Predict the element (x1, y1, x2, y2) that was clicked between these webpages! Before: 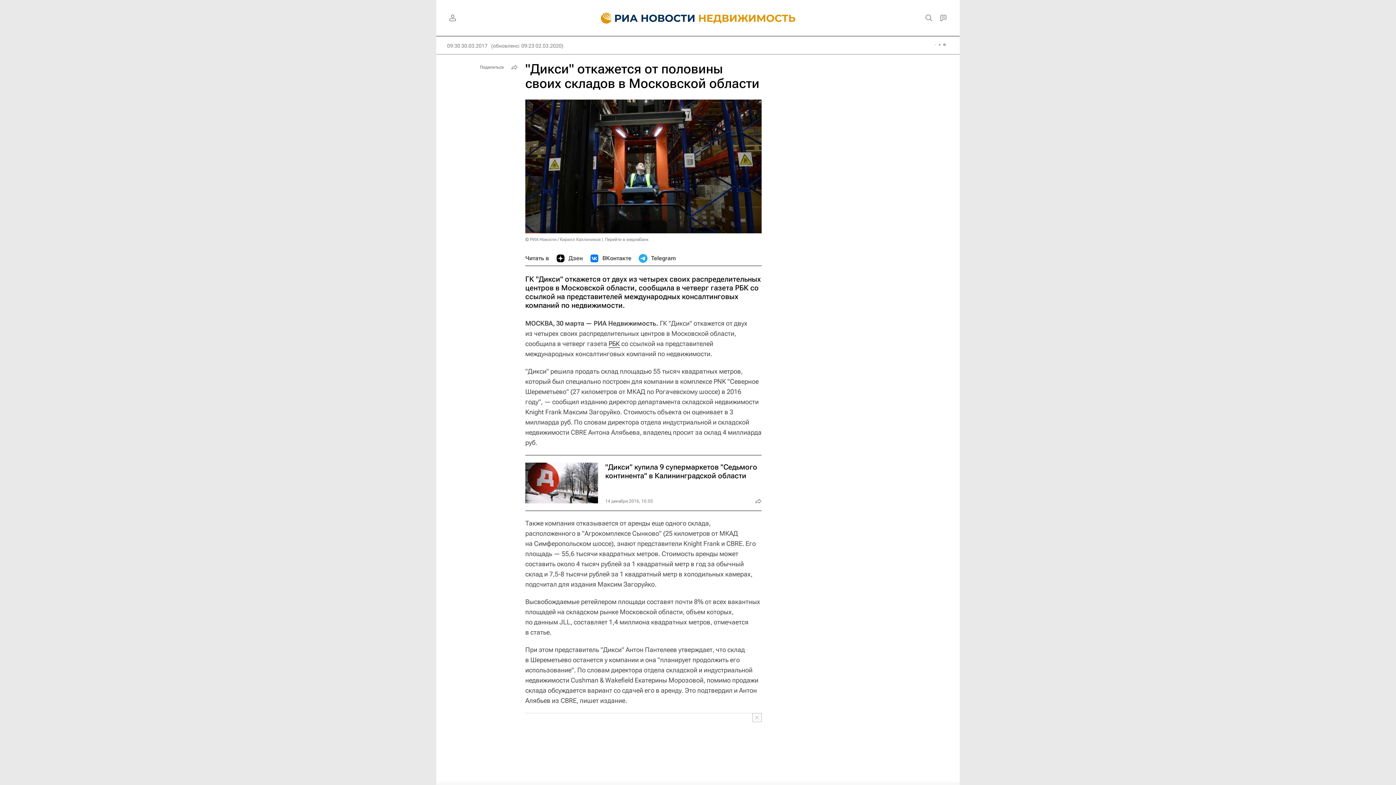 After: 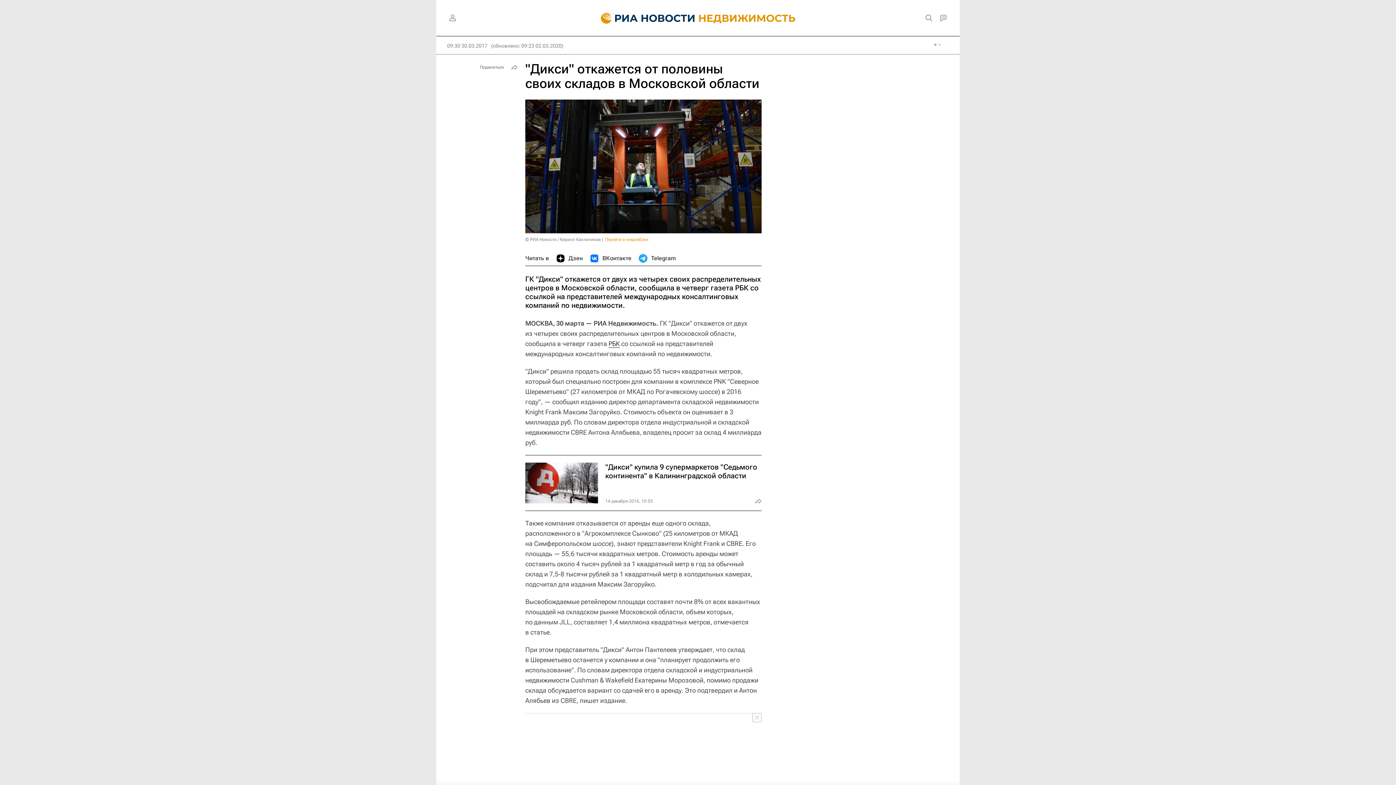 Action: bbox: (605, 237, 648, 242) label: Перейти в медиабанк